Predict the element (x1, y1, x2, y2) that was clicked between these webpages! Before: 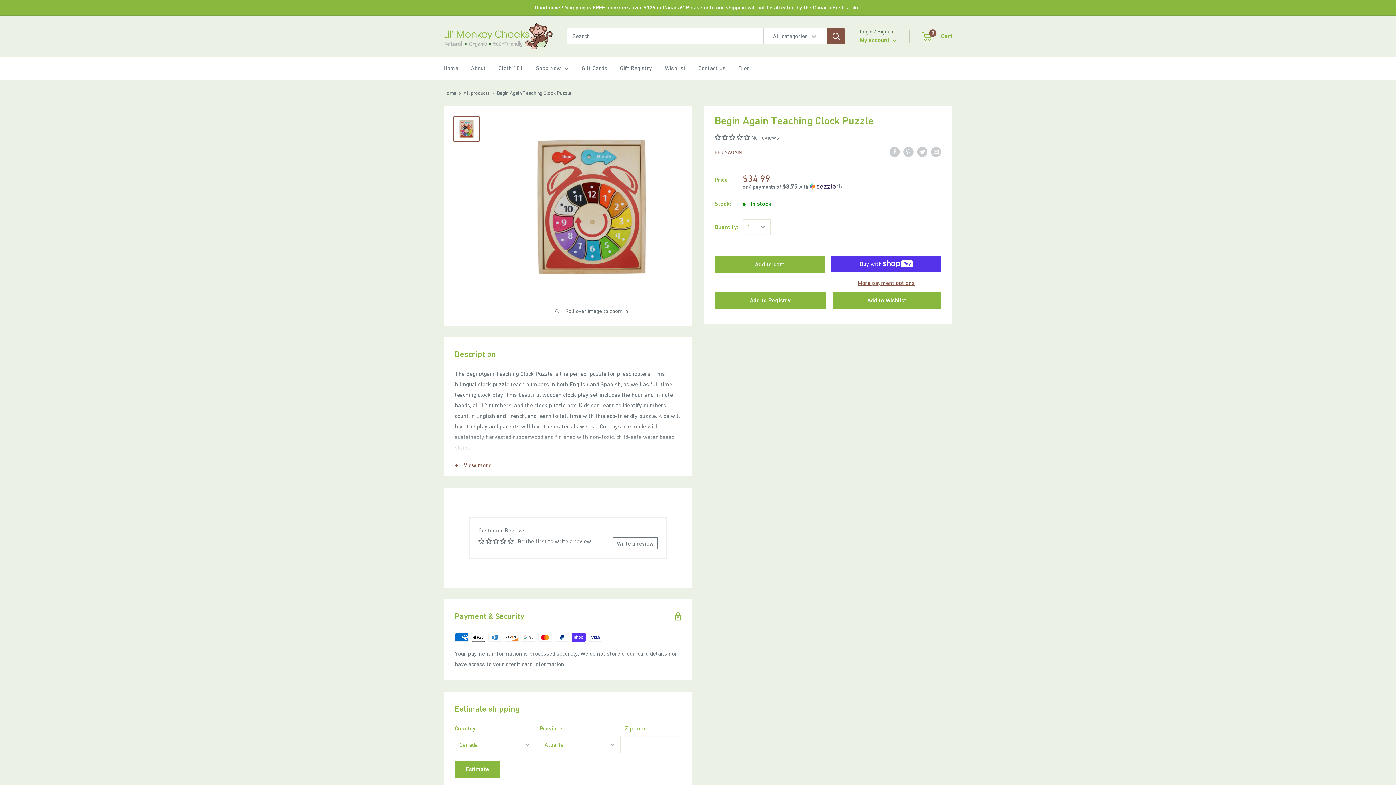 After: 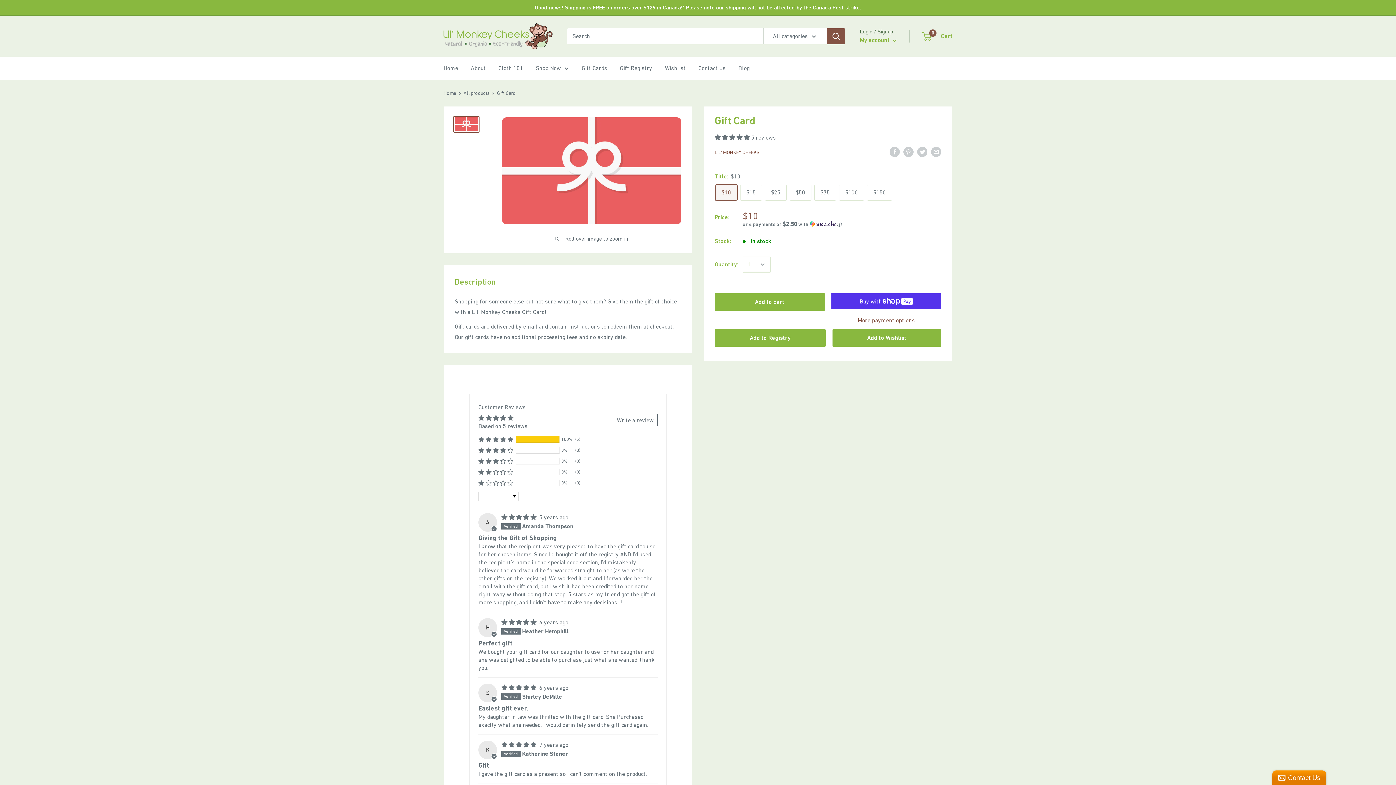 Action: bbox: (581, 62, 607, 73) label: Gift Cards